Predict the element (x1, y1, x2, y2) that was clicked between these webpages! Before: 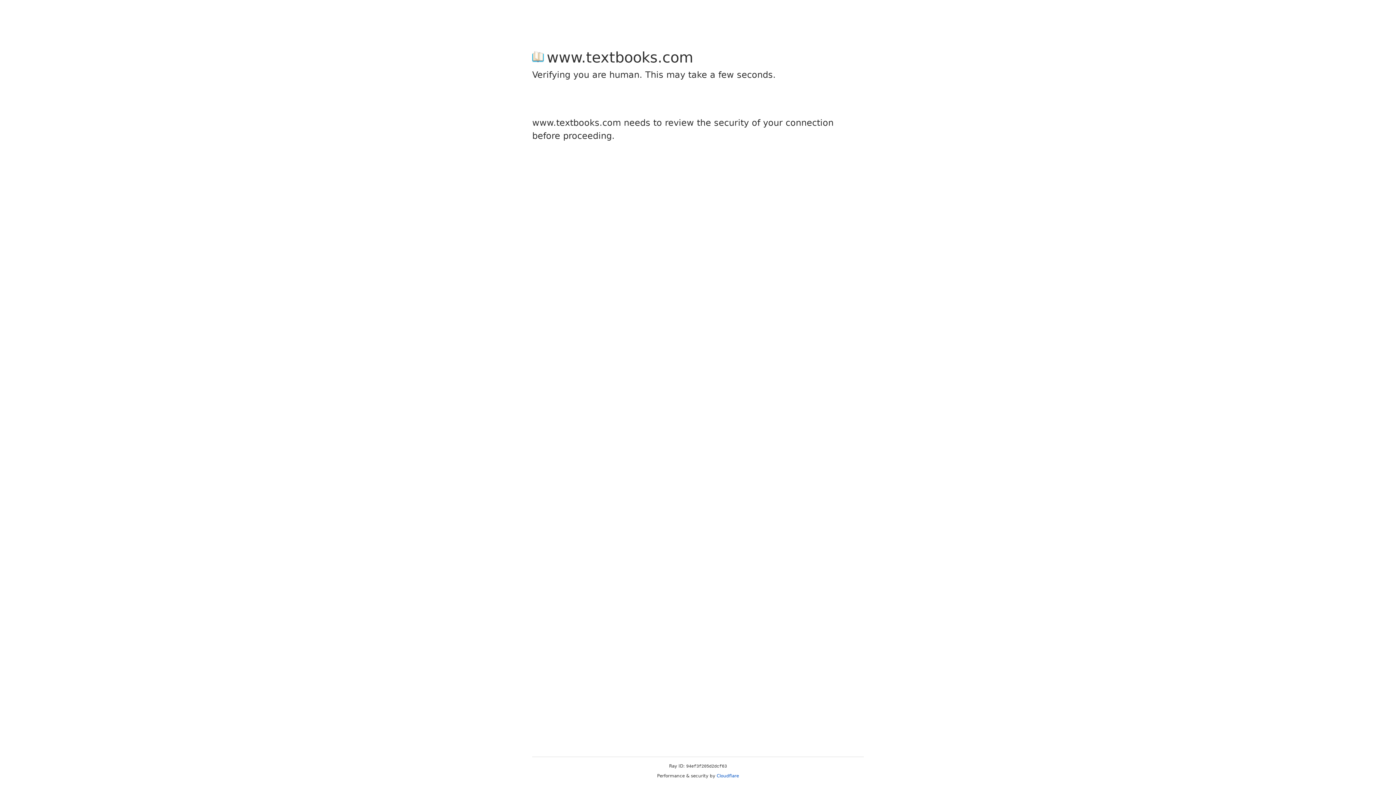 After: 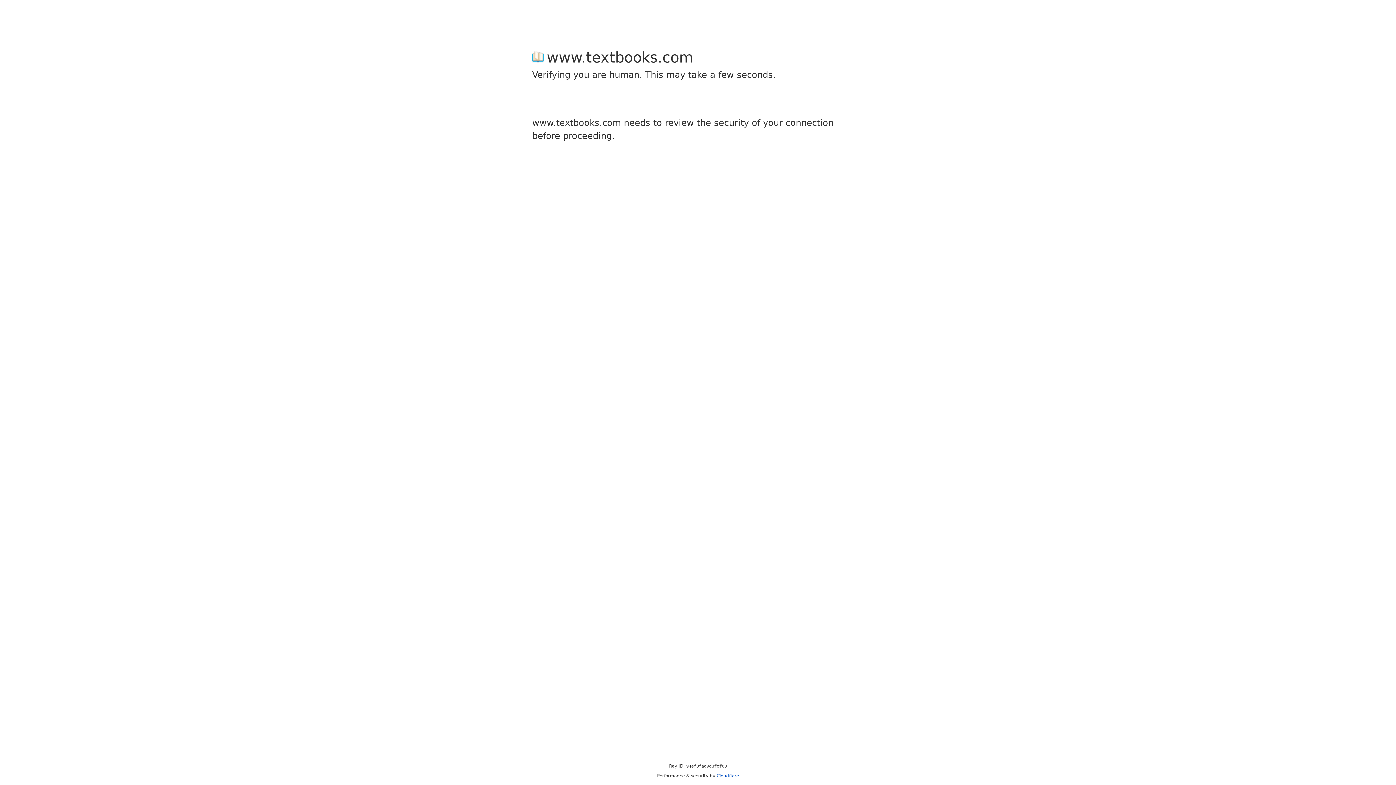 Action: label: Cloudflare bbox: (716, 773, 739, 778)